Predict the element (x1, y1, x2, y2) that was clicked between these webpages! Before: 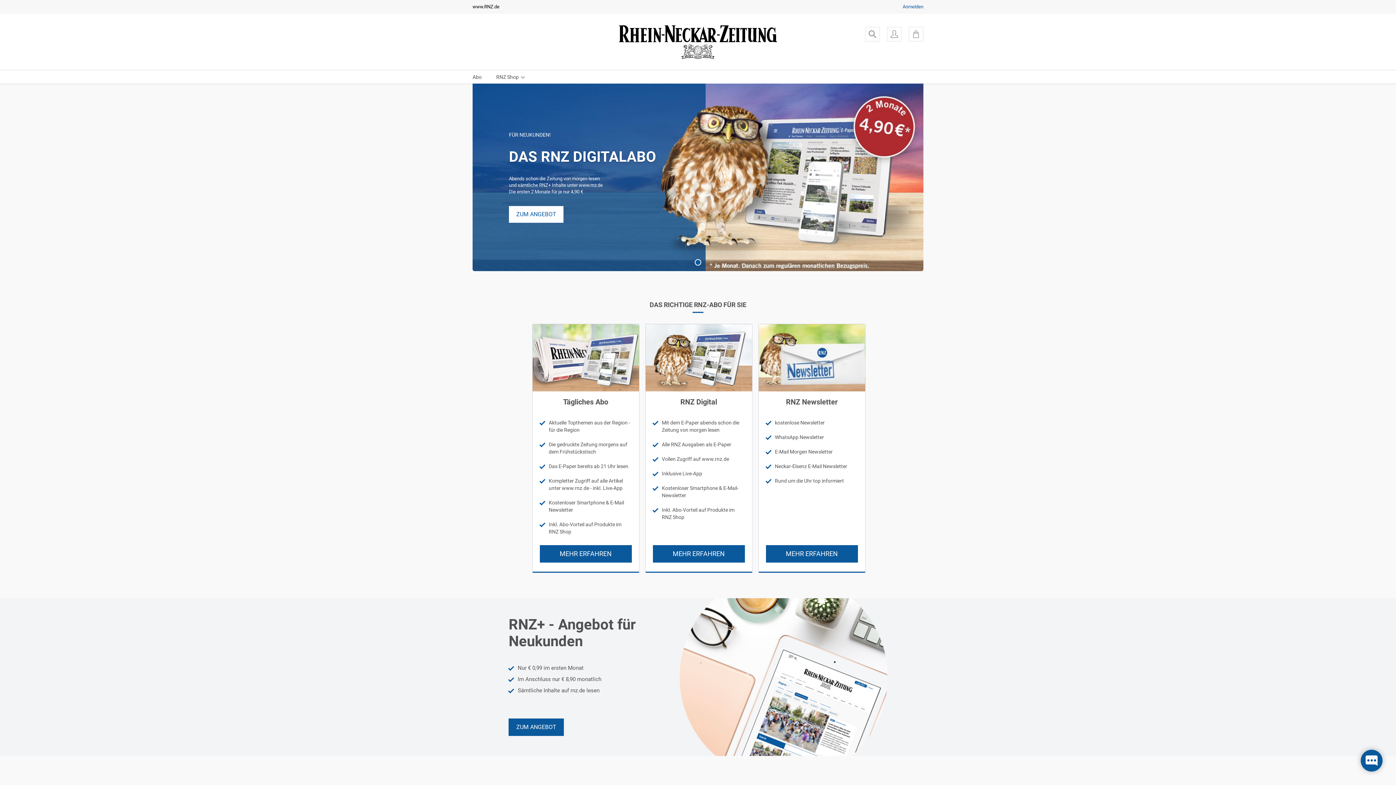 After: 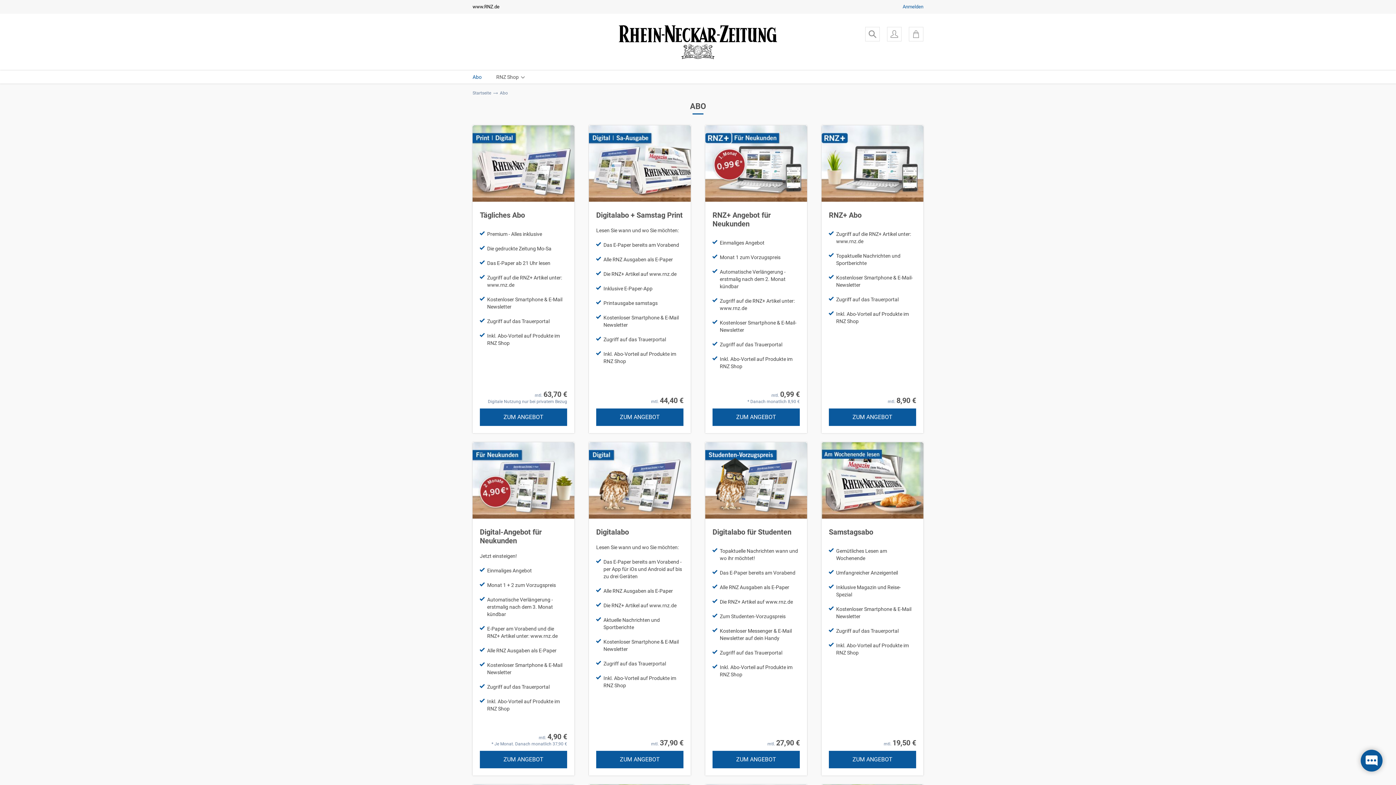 Action: bbox: (465, 70, 489, 83) label: Abo